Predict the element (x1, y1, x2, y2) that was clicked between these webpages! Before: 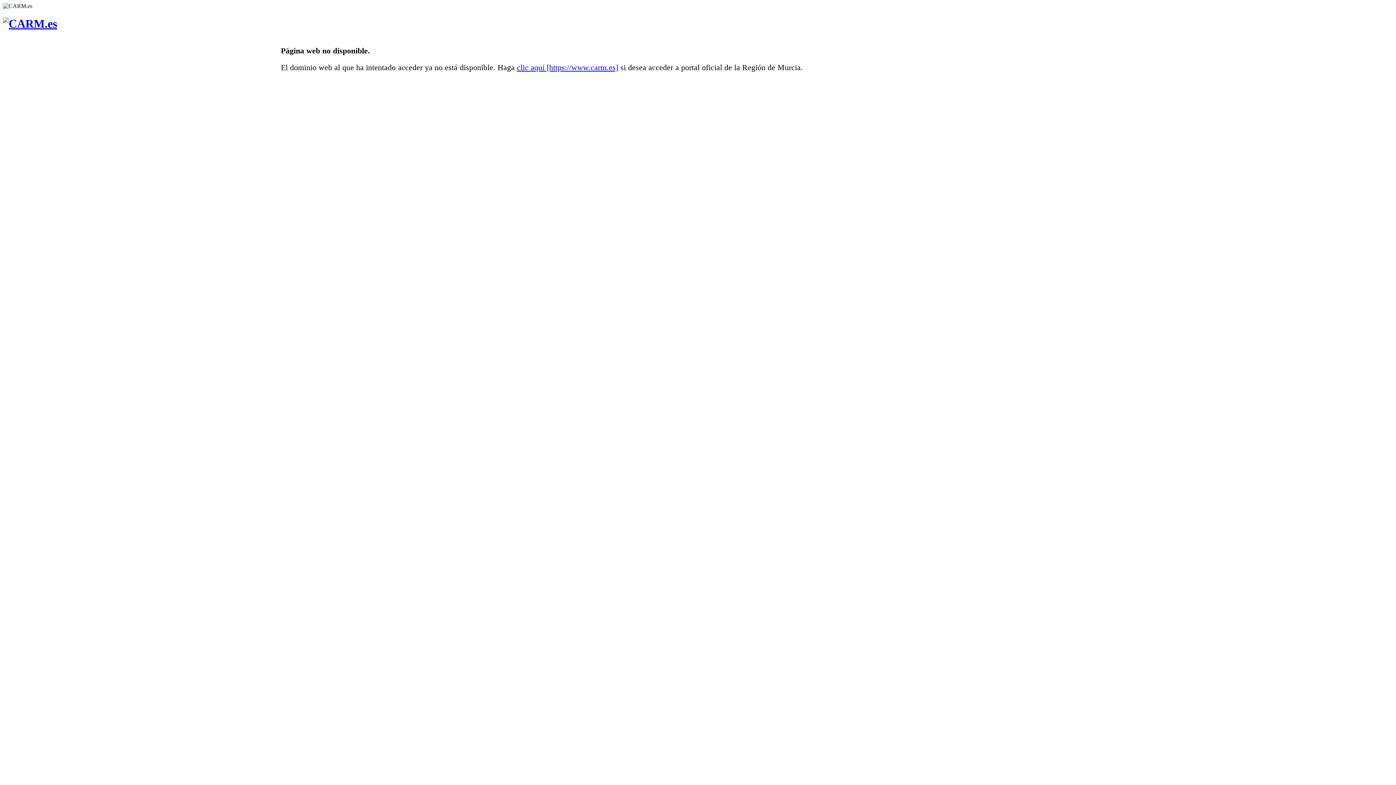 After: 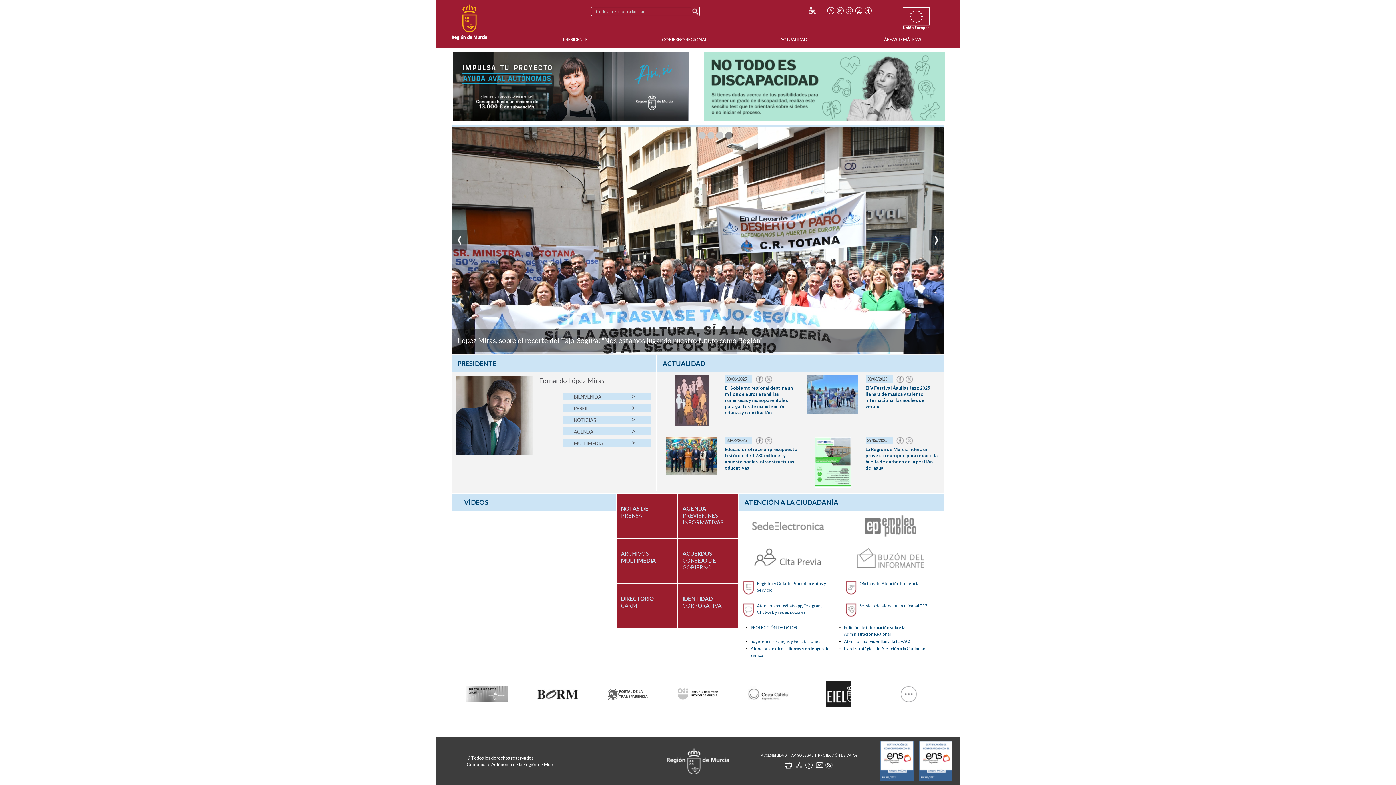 Action: bbox: (2, 17, 57, 30)